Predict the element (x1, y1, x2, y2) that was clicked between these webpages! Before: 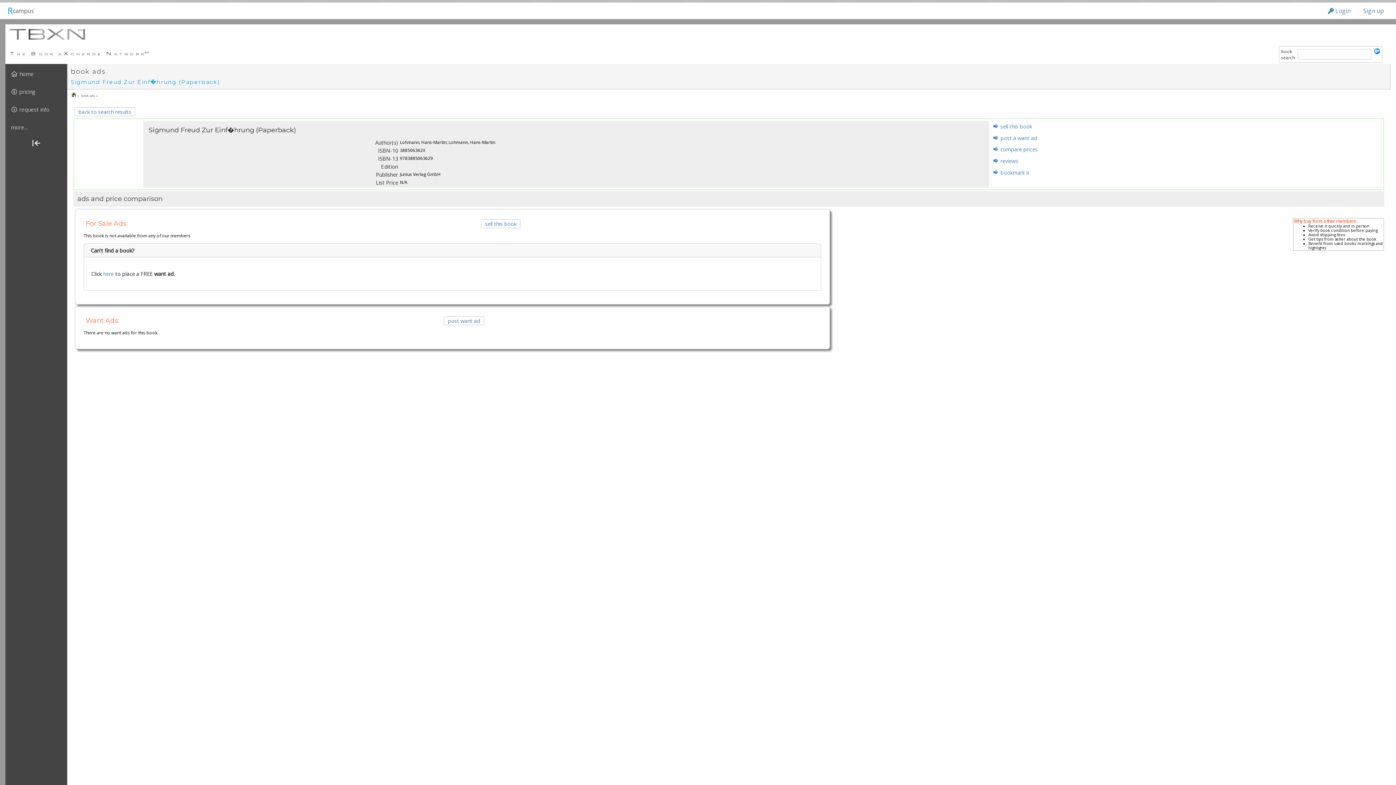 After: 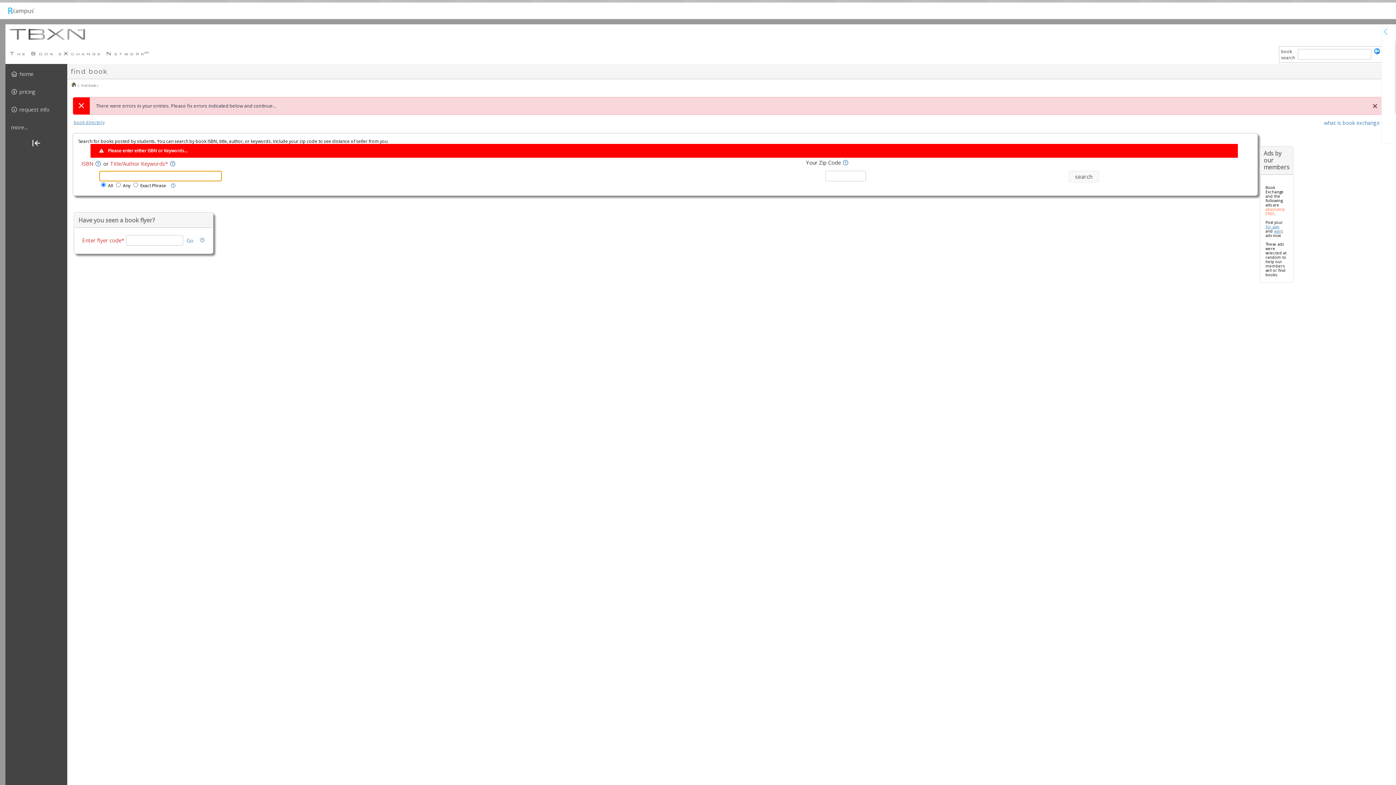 Action: bbox: (1374, 49, 1380, 55)